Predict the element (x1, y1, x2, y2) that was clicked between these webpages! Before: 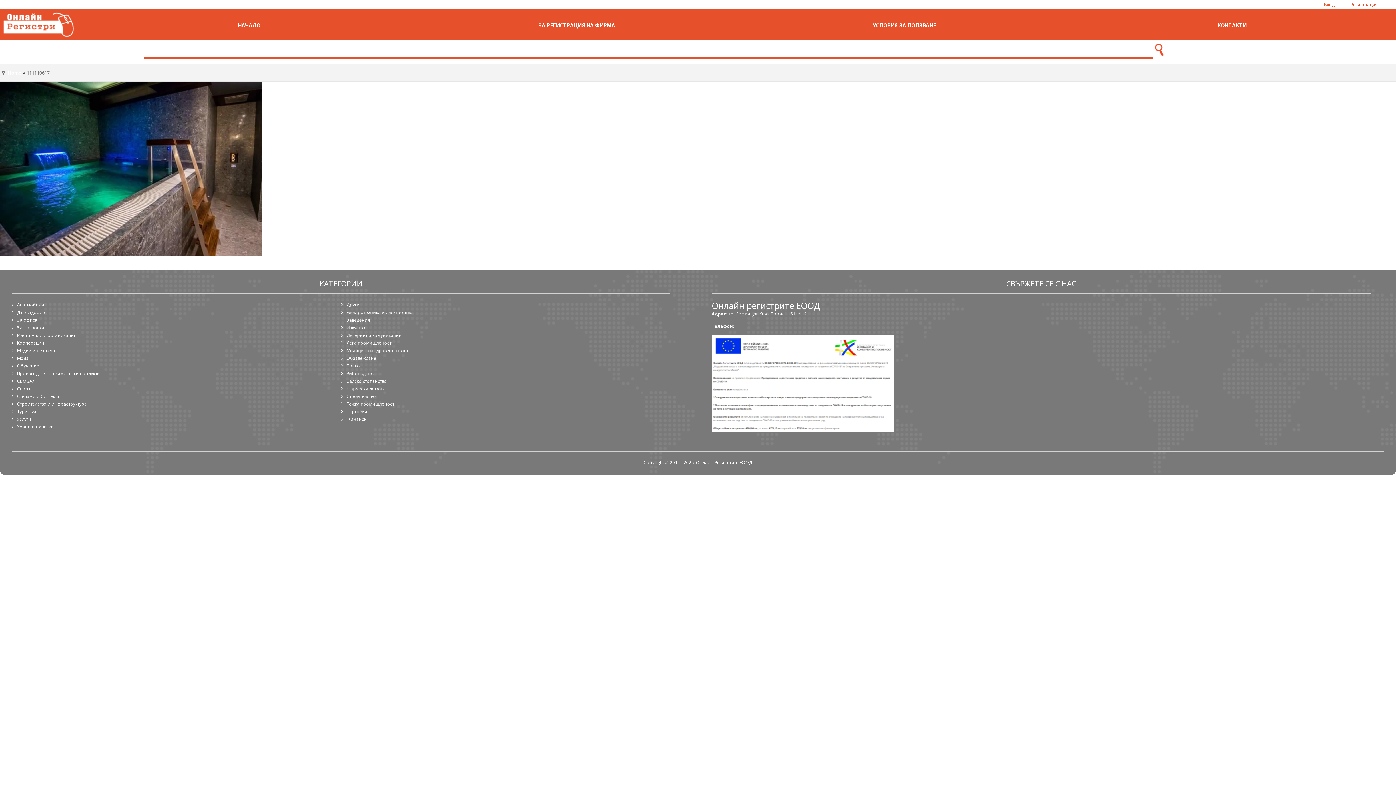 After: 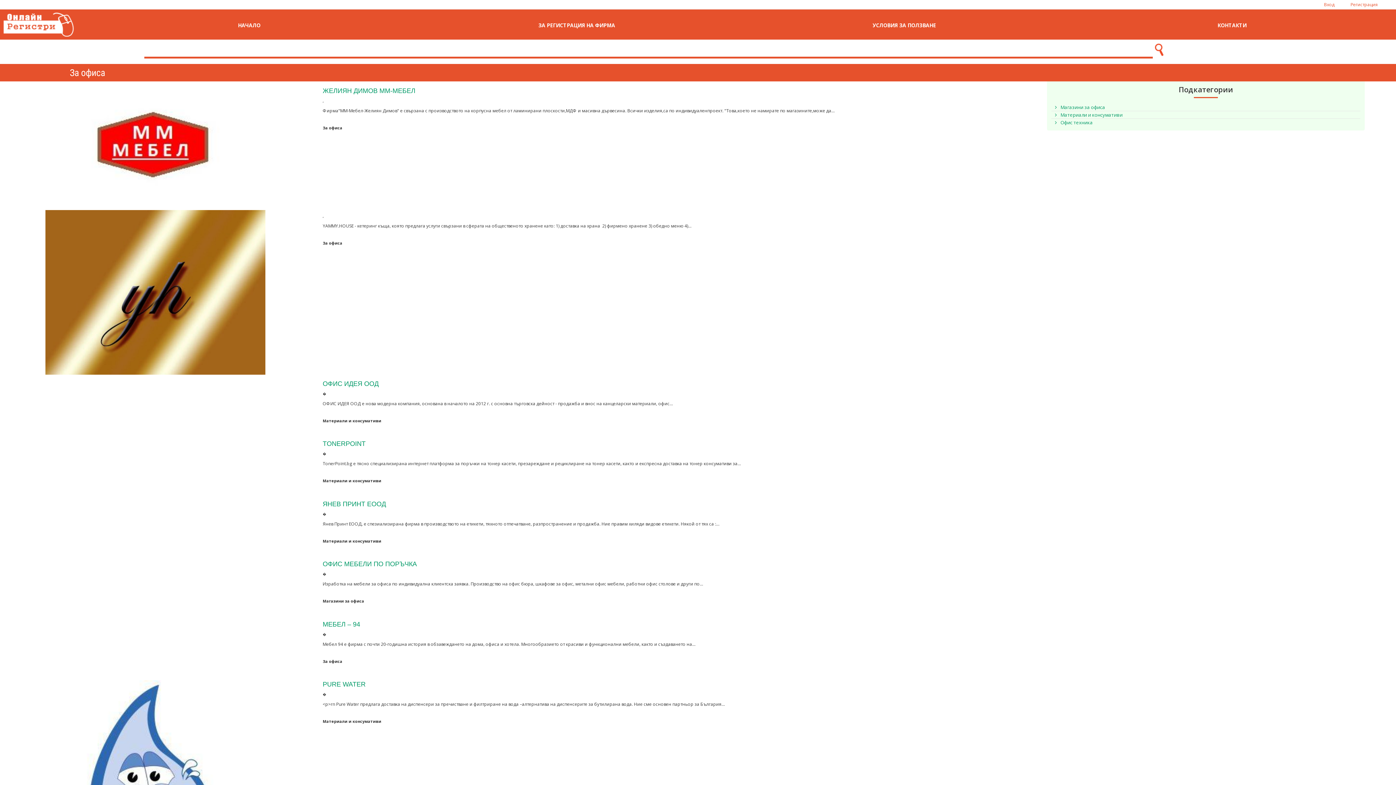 Action: label: За офиса bbox: (11, 316, 41, 324)